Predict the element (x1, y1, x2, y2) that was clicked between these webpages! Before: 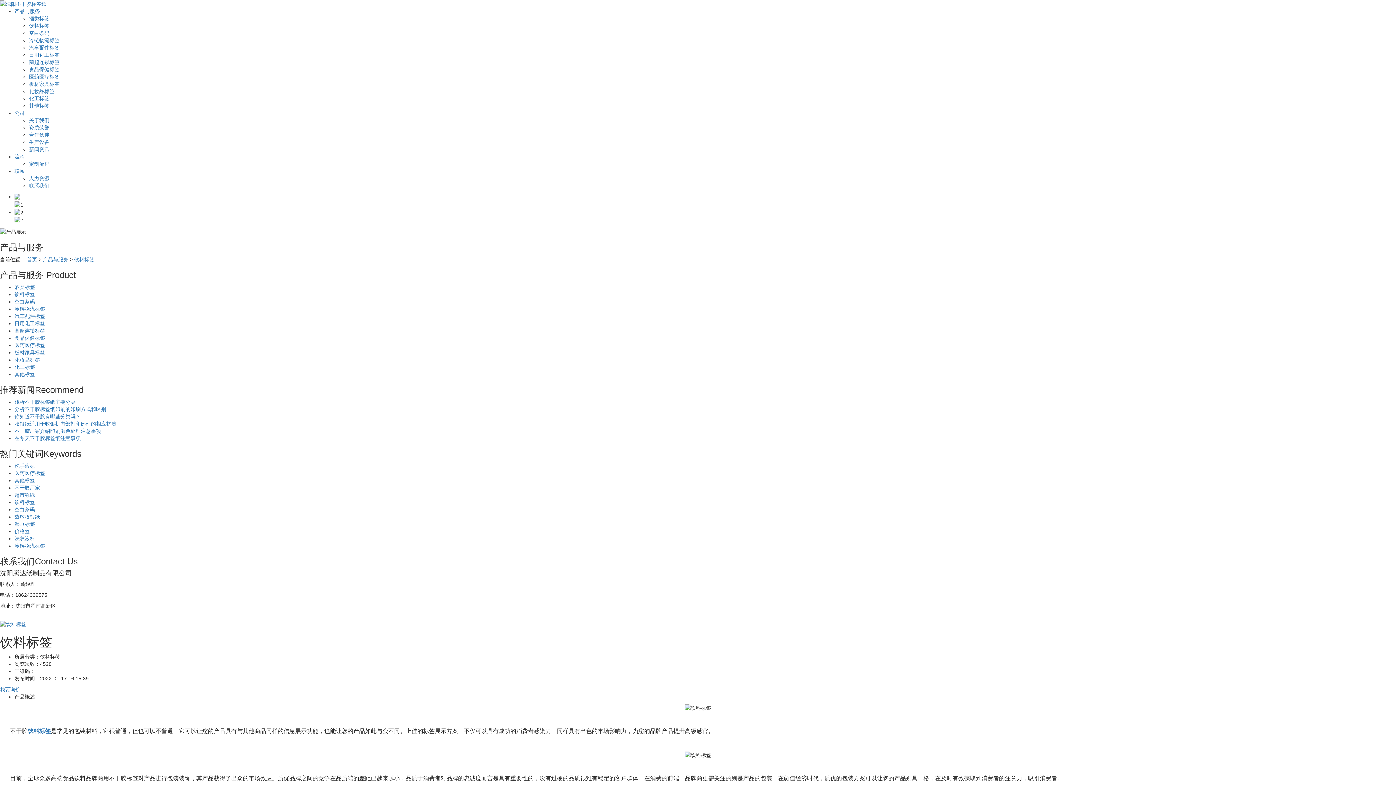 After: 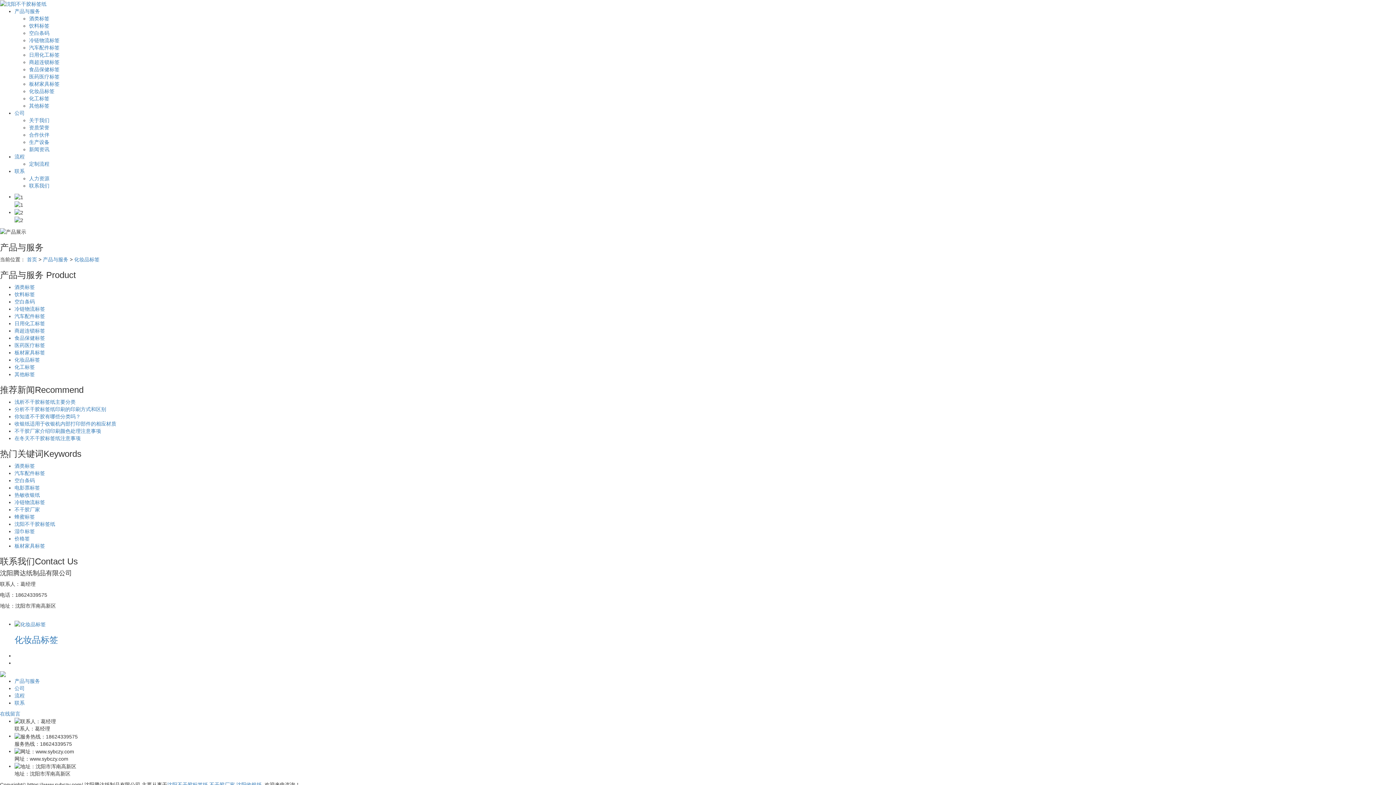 Action: bbox: (14, 357, 40, 362) label: 化妆品标签